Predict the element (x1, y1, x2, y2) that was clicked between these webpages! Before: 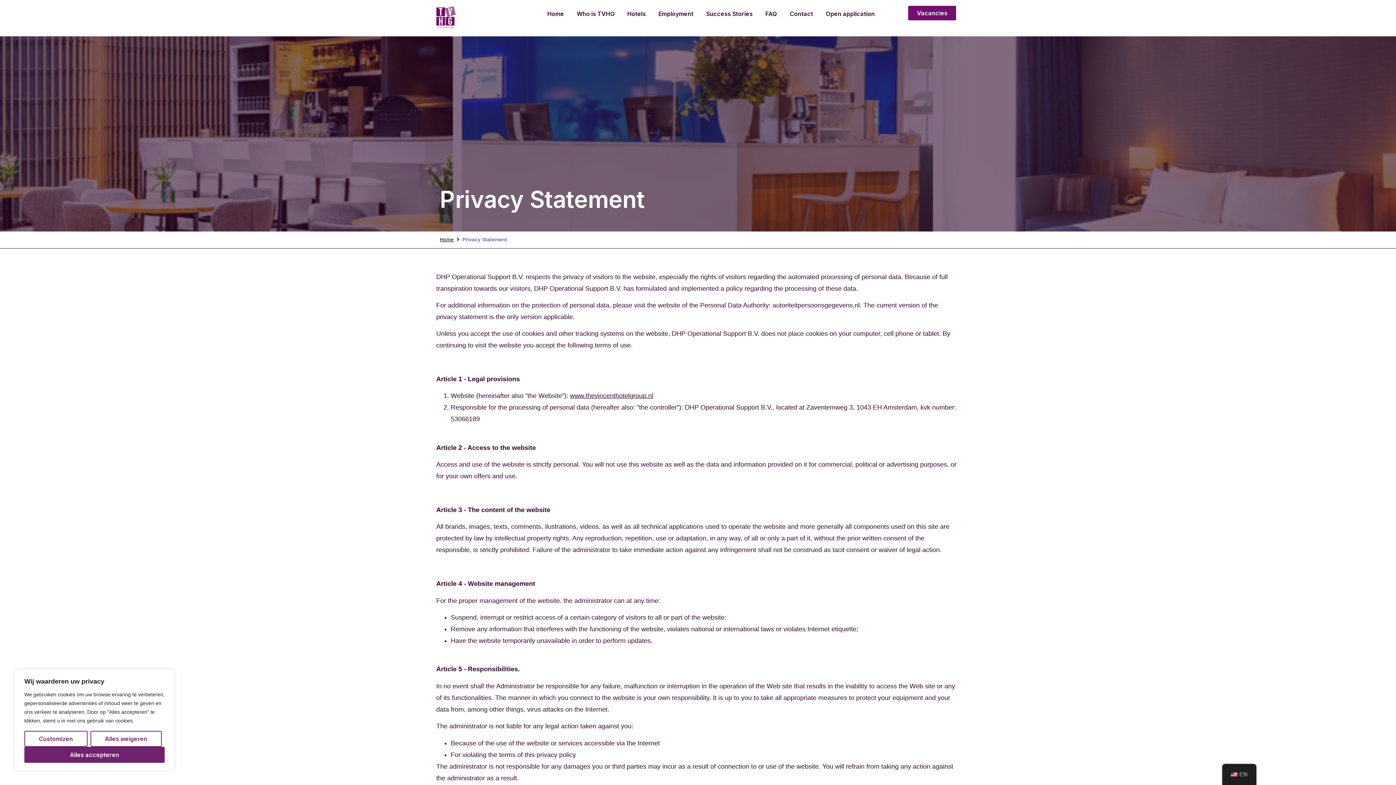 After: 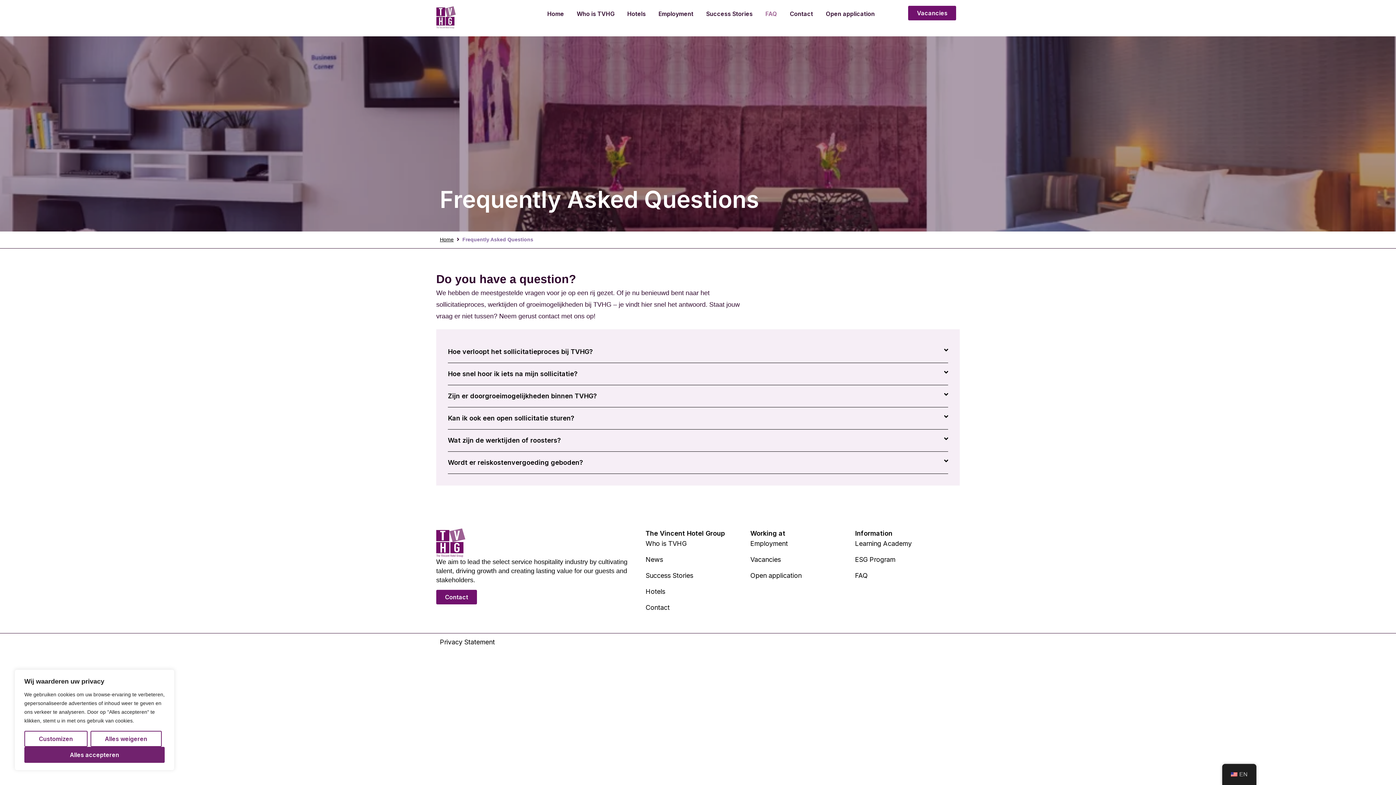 Action: bbox: (765, 5, 777, 21) label: FAQ